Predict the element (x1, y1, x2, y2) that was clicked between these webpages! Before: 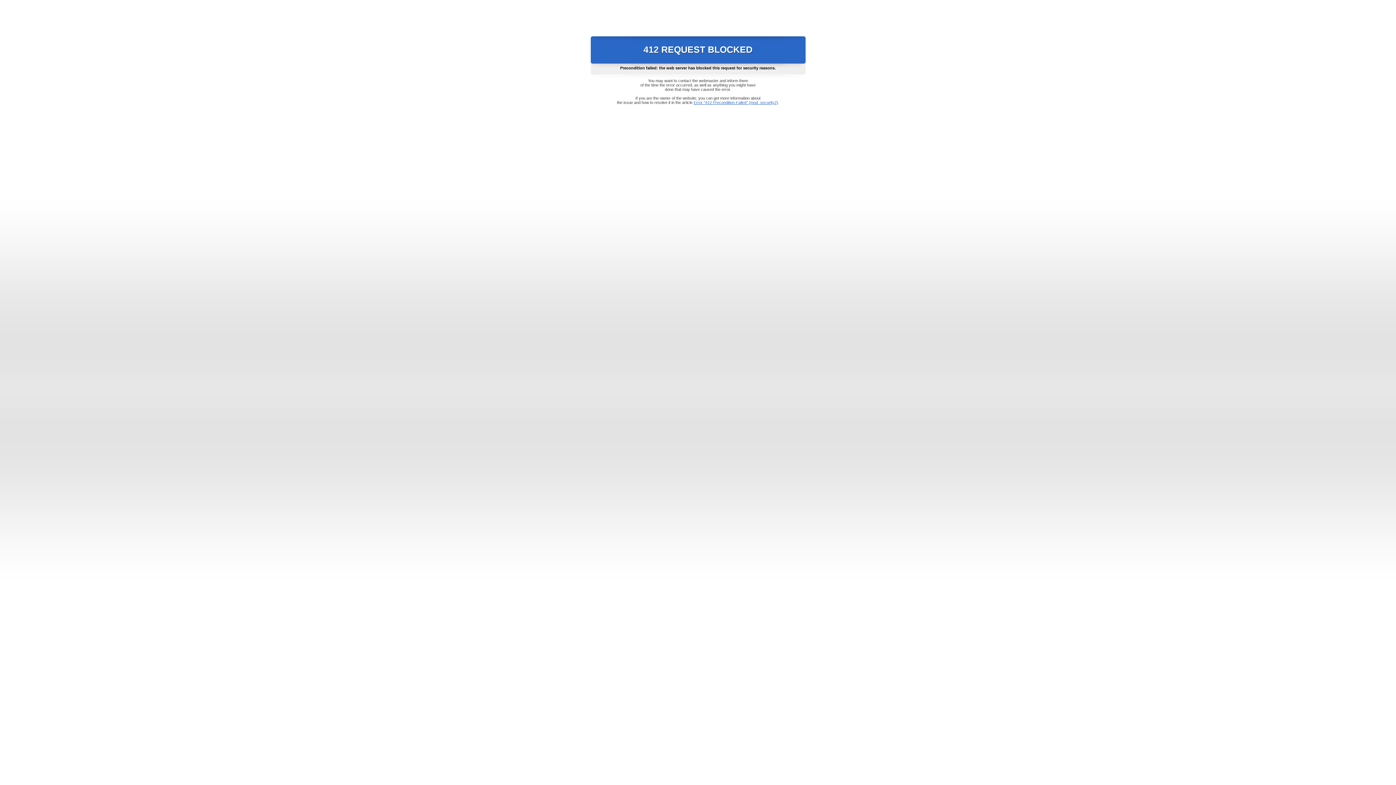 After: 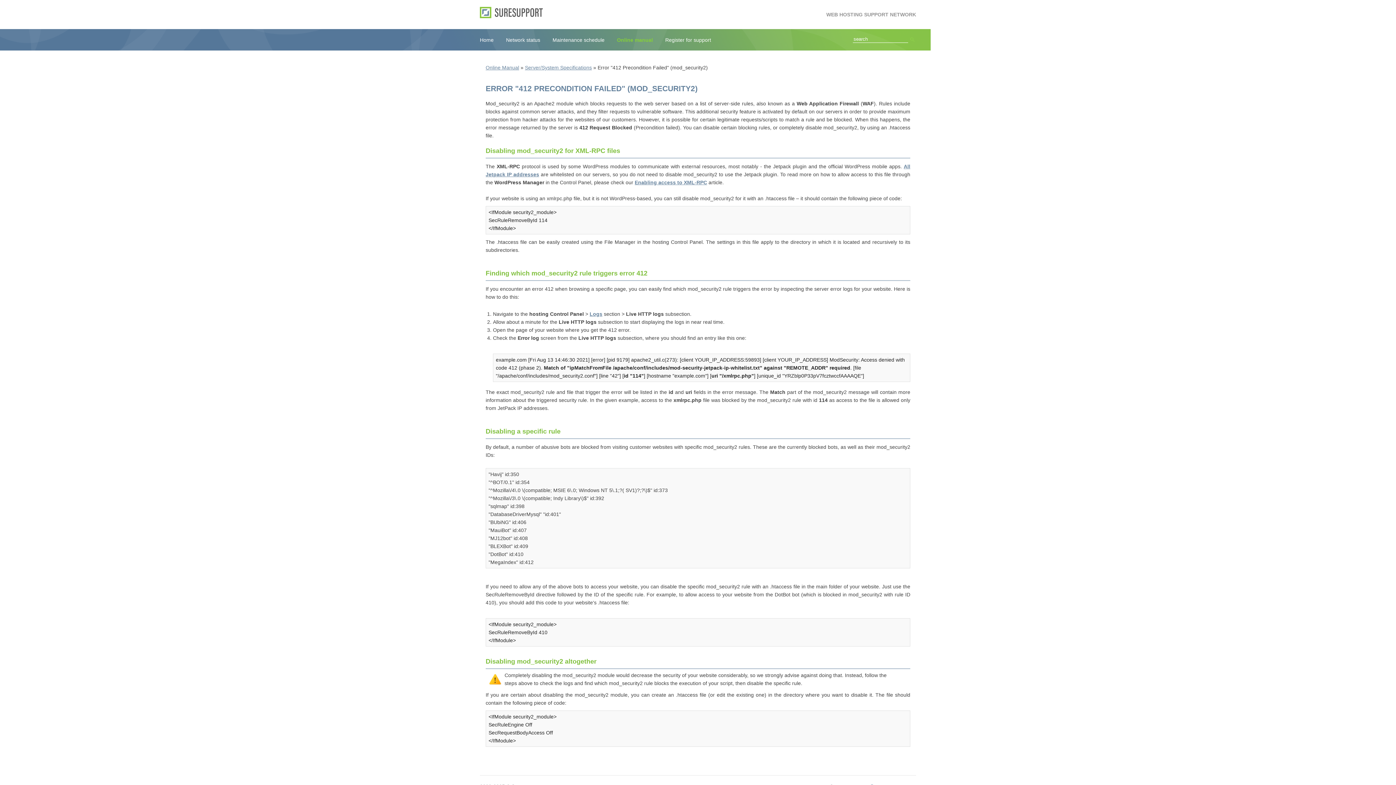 Action: label: Error "412 Precondition Failed" (mod_security2) bbox: (693, 100, 778, 104)